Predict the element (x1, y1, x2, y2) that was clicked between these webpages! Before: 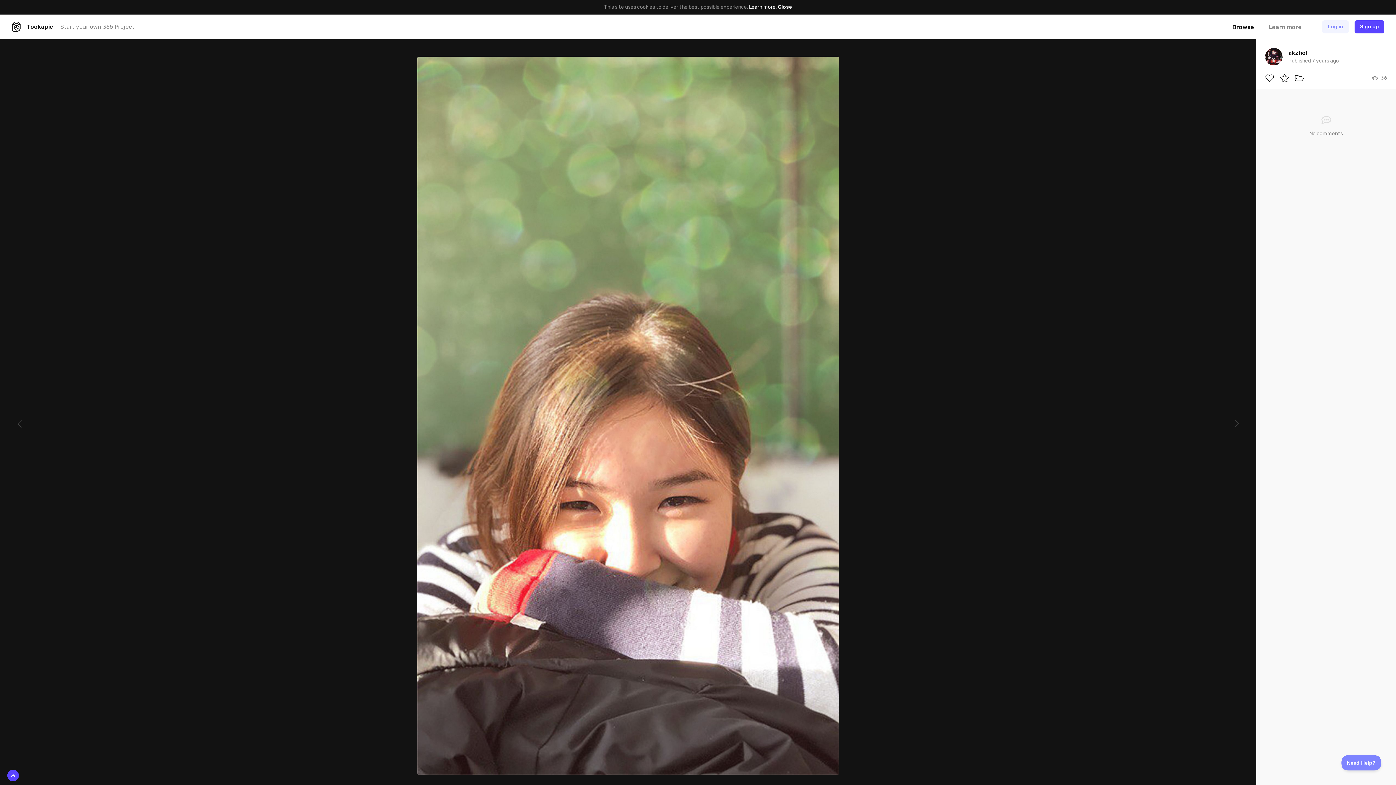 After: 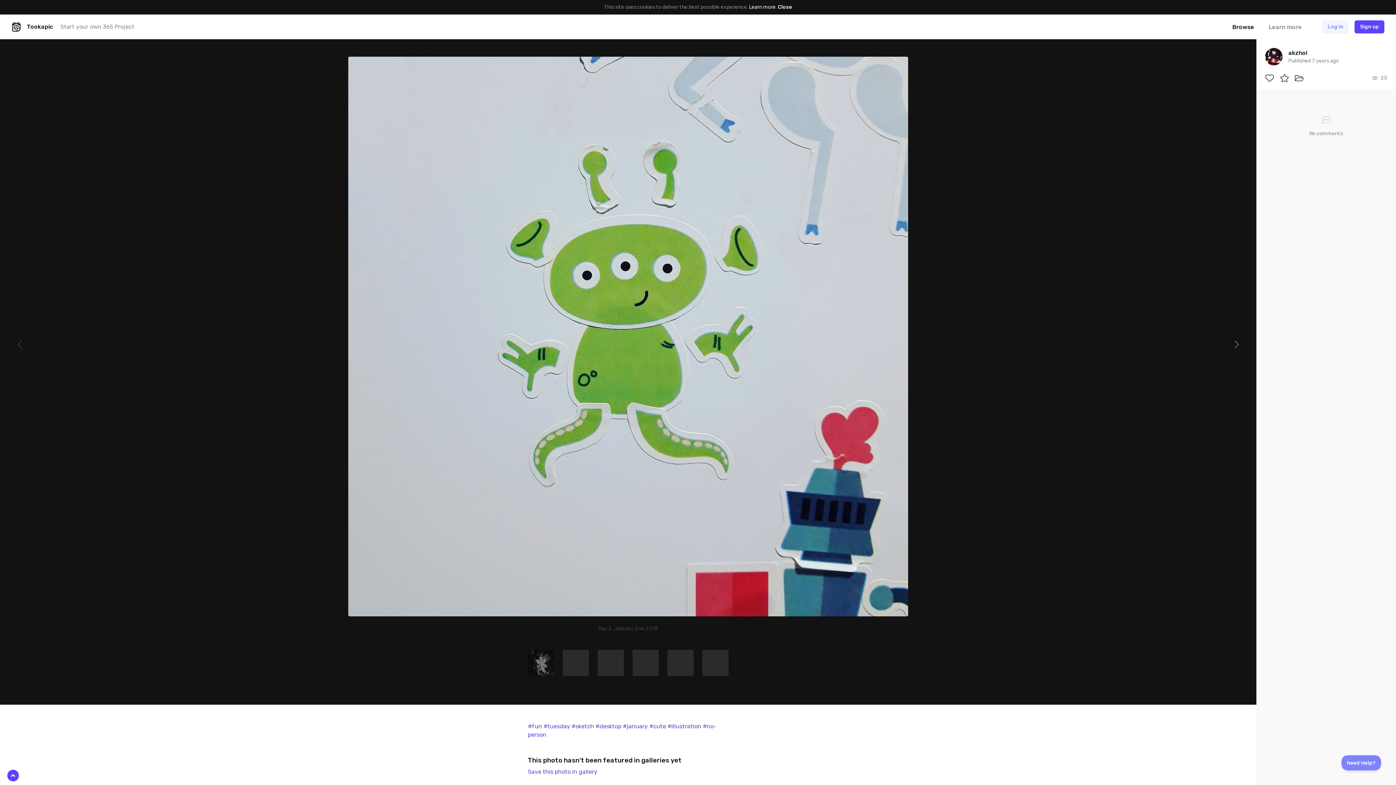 Action: bbox: (1217, 56, 1256, 791)